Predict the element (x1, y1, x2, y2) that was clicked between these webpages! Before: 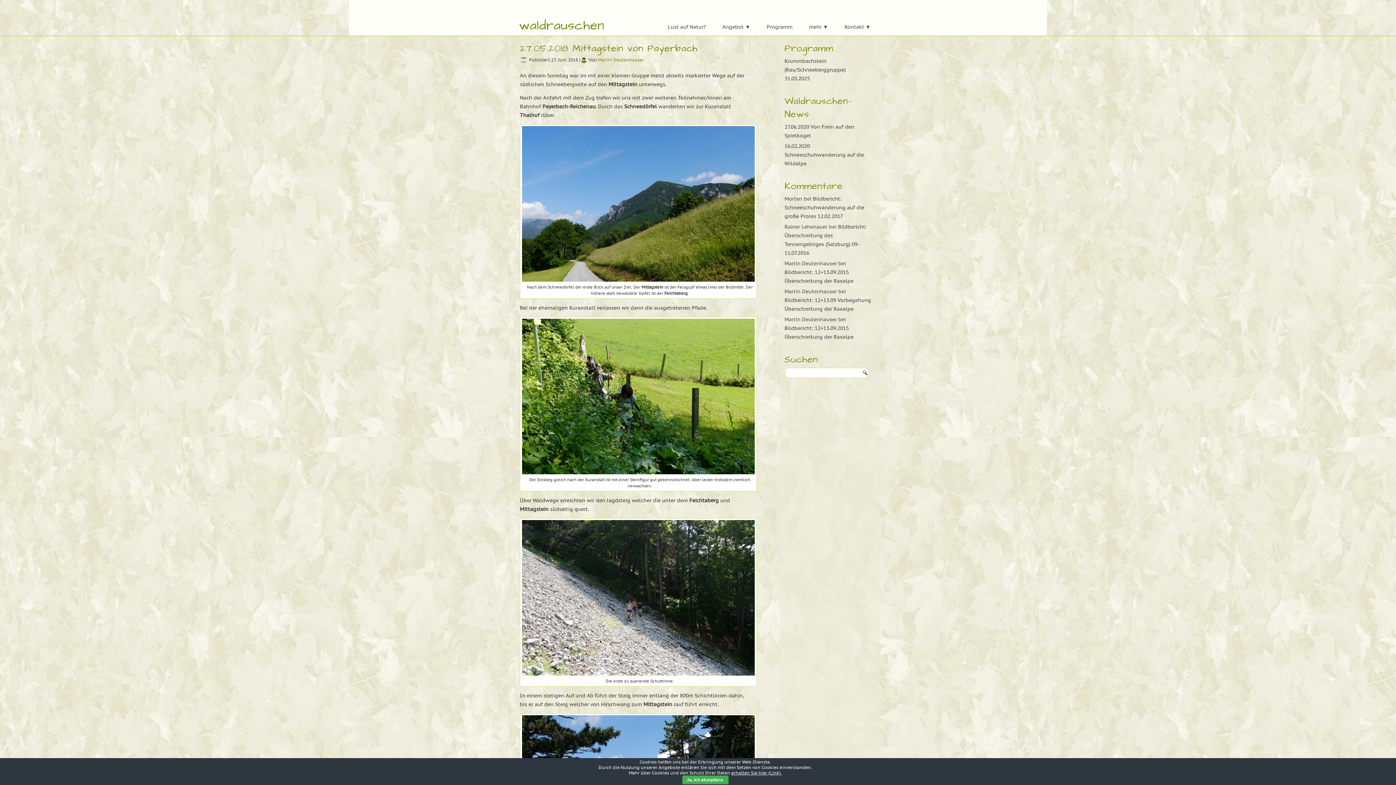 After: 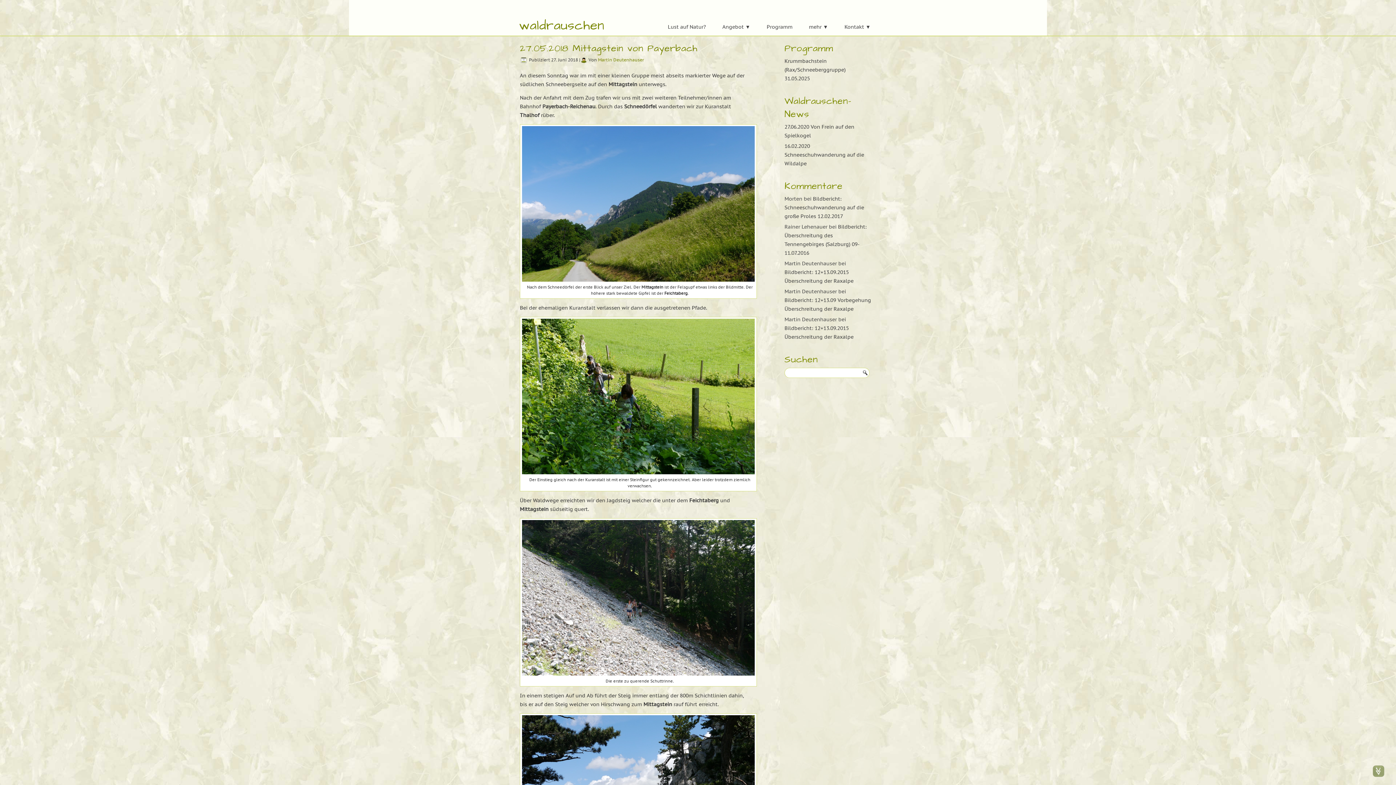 Action: bbox: (682, 776, 728, 784) label: Ja, ich akzeptiere.